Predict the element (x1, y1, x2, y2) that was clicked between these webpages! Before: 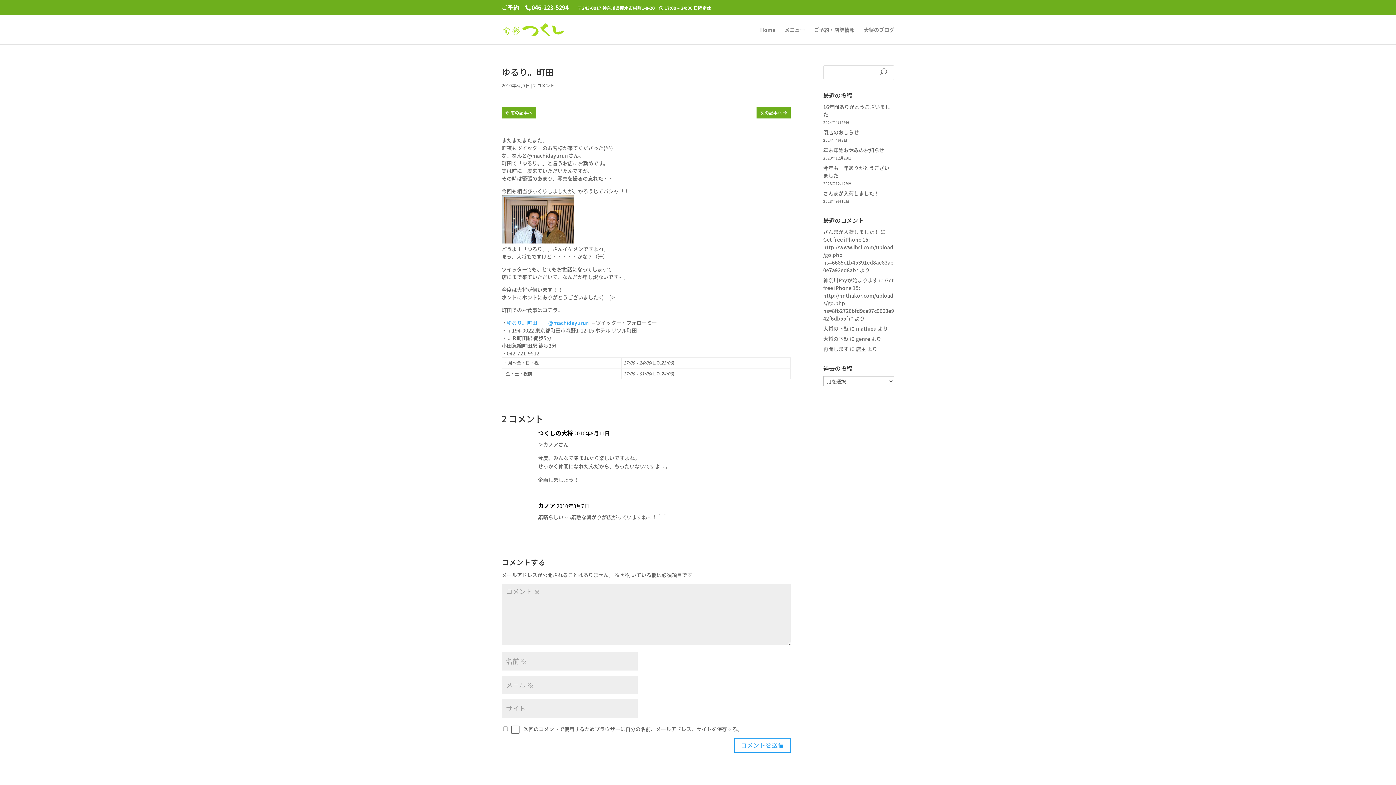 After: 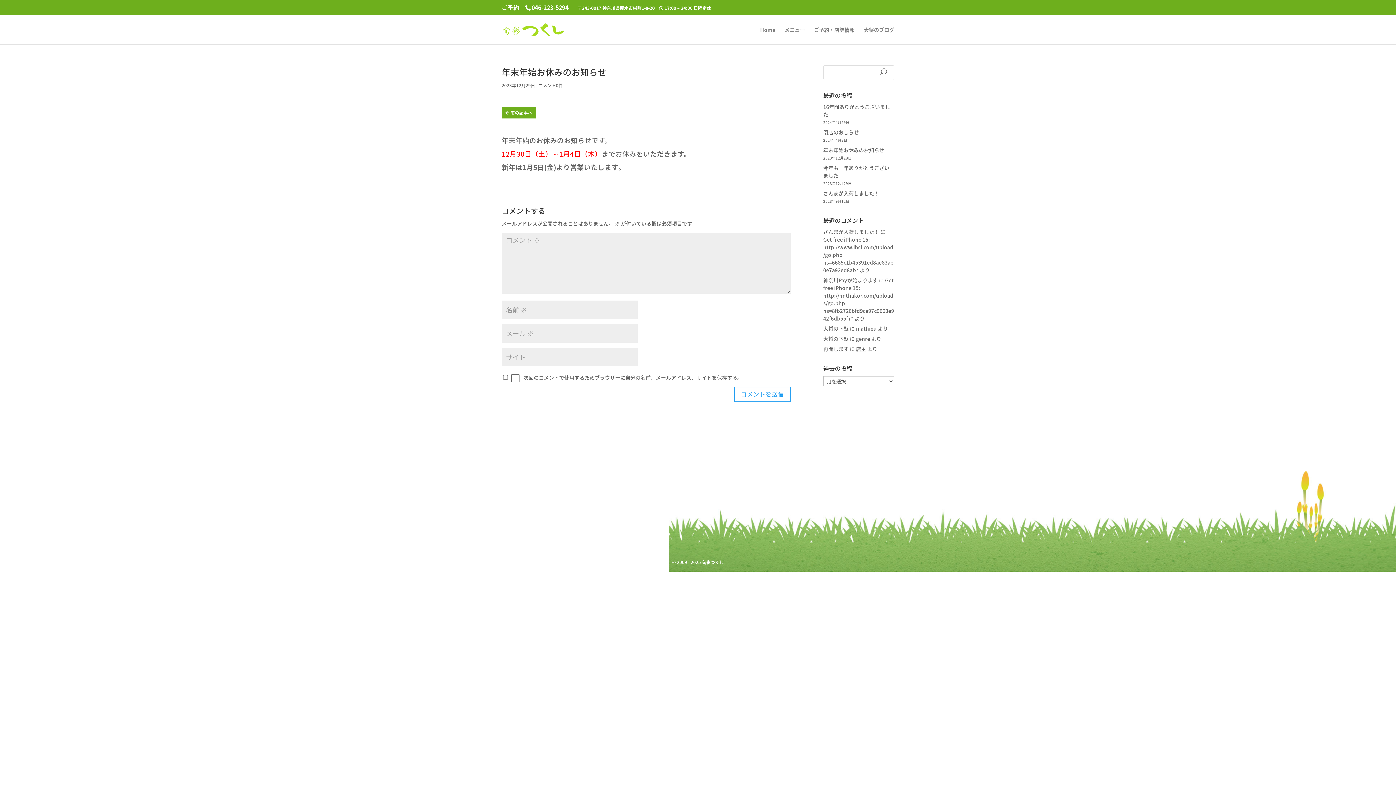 Action: bbox: (823, 146, 884, 153) label: 年末年始お休みのお知らせ